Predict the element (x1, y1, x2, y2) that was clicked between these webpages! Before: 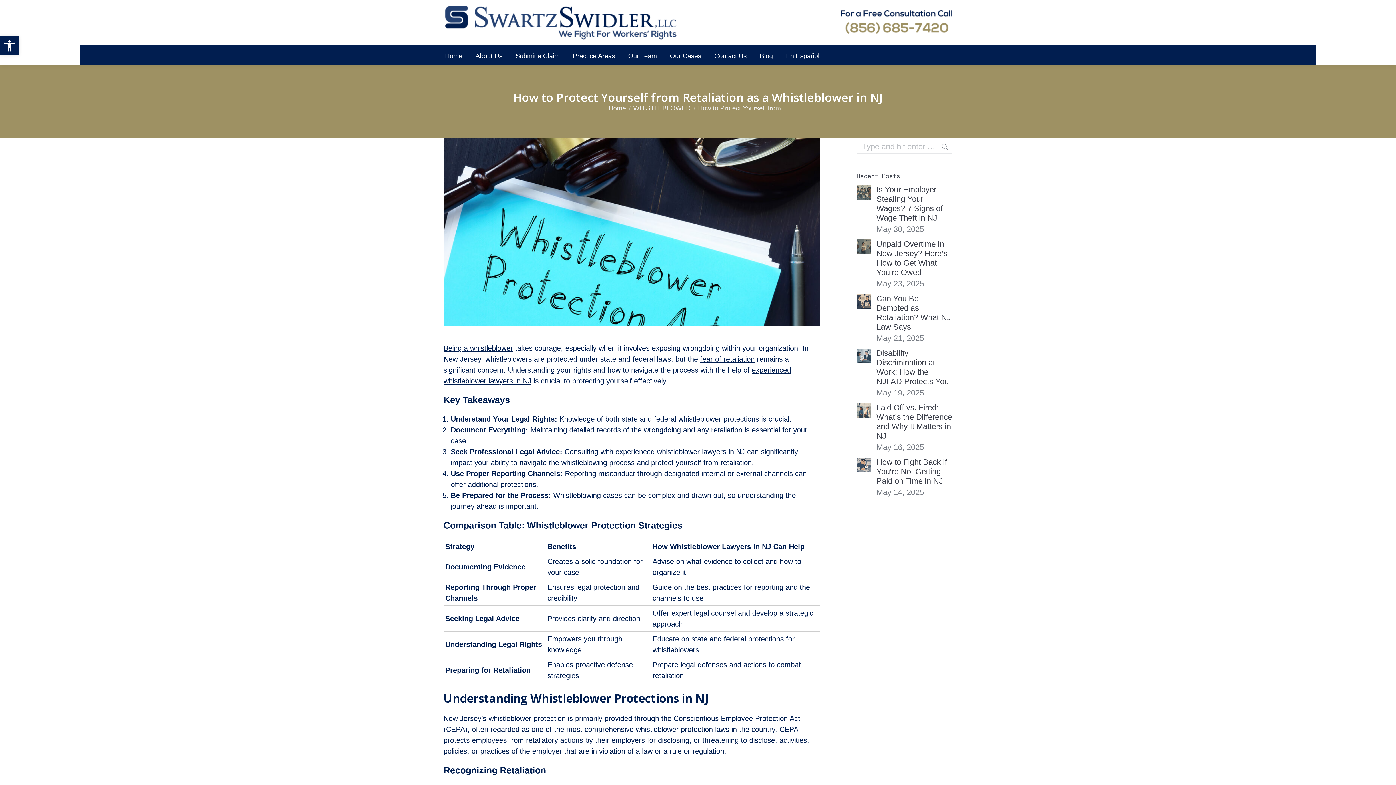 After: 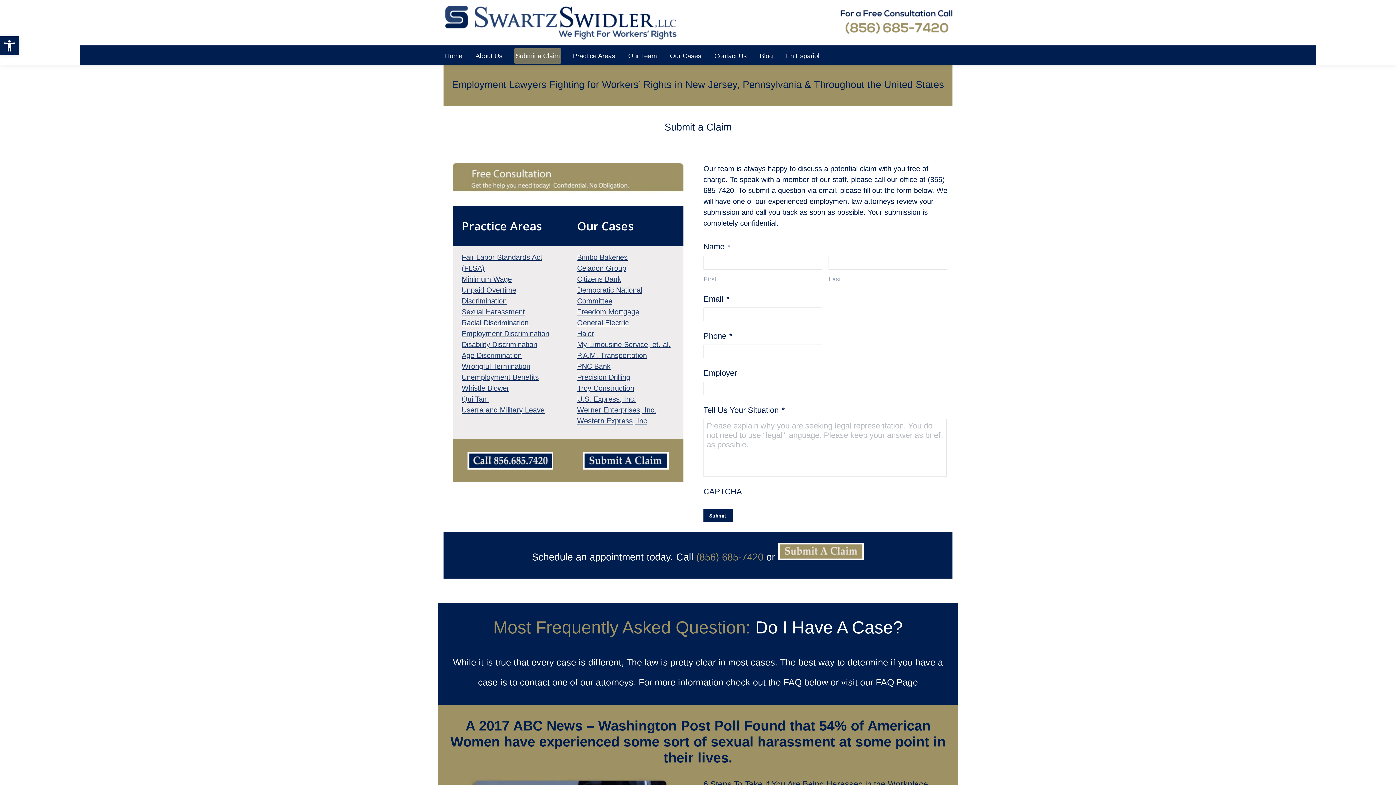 Action: bbox: (514, 48, 561, 63) label: Submit a Claim